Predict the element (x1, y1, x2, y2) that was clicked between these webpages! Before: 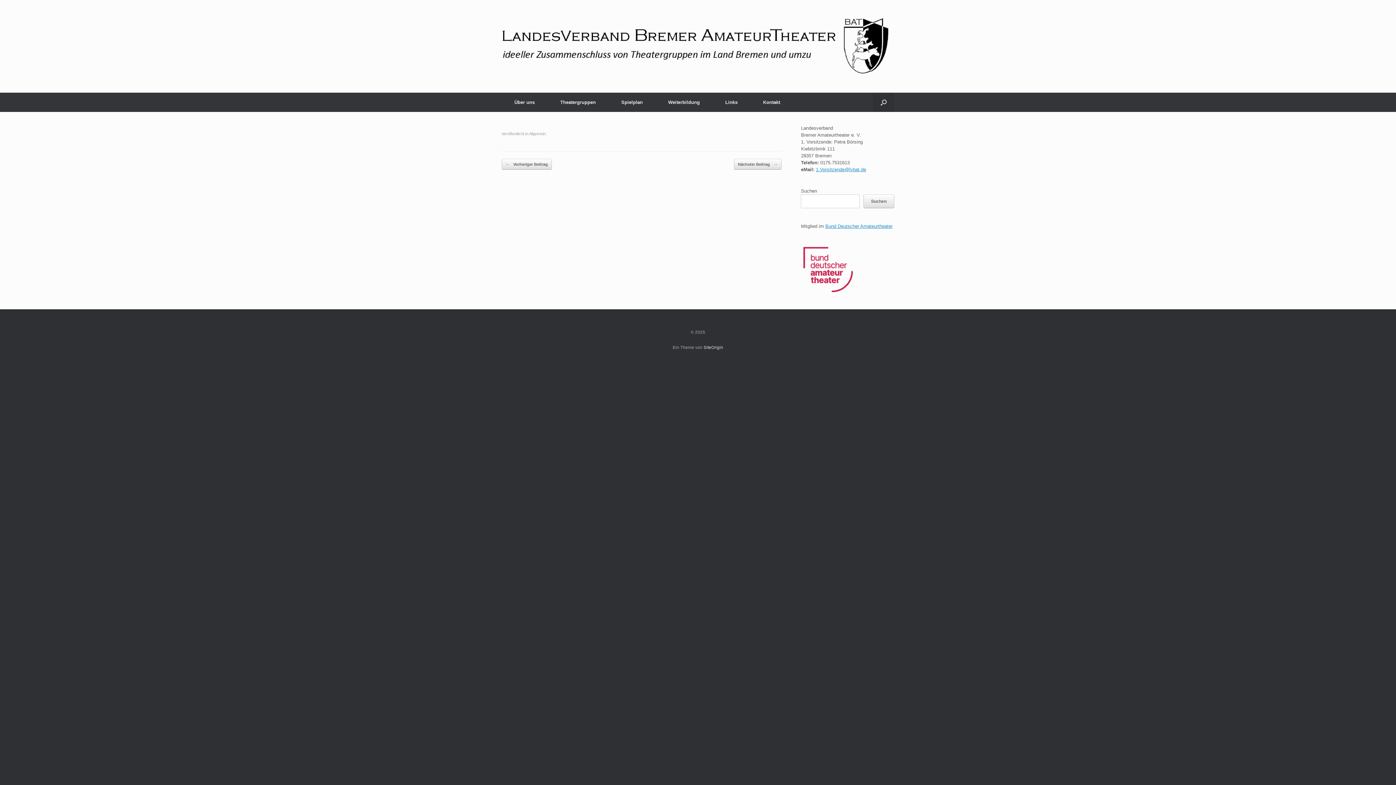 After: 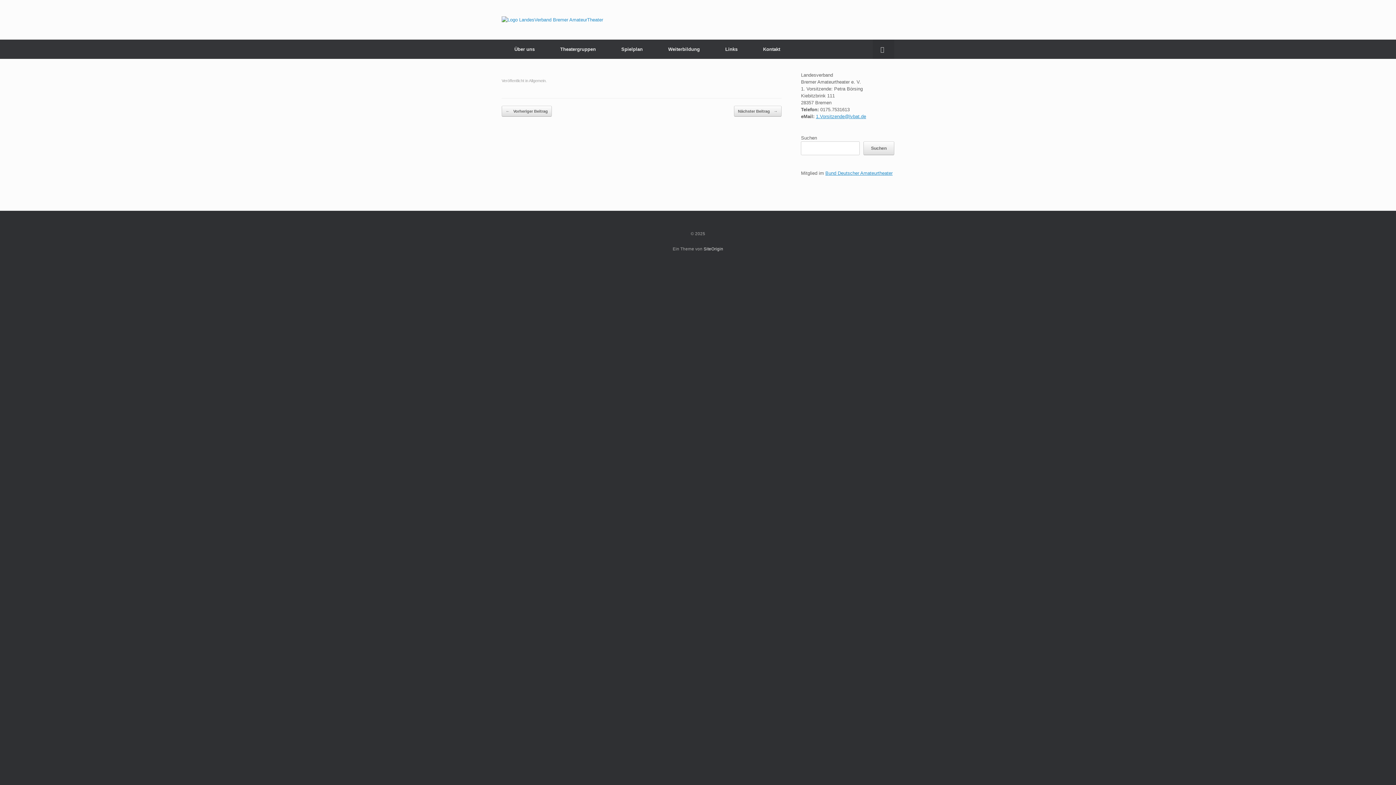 Action: label: ← Vorheriger Beitrag bbox: (501, 158, 552, 169)